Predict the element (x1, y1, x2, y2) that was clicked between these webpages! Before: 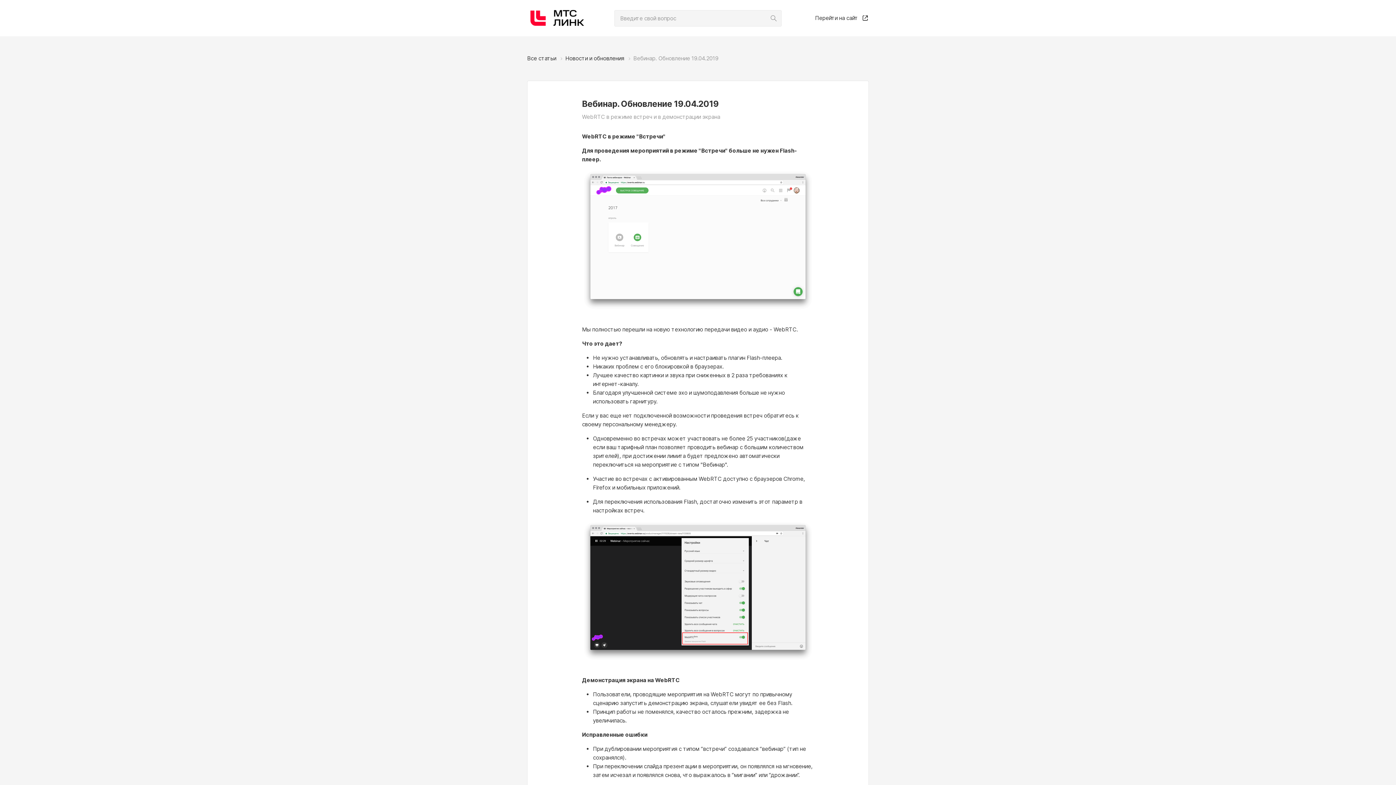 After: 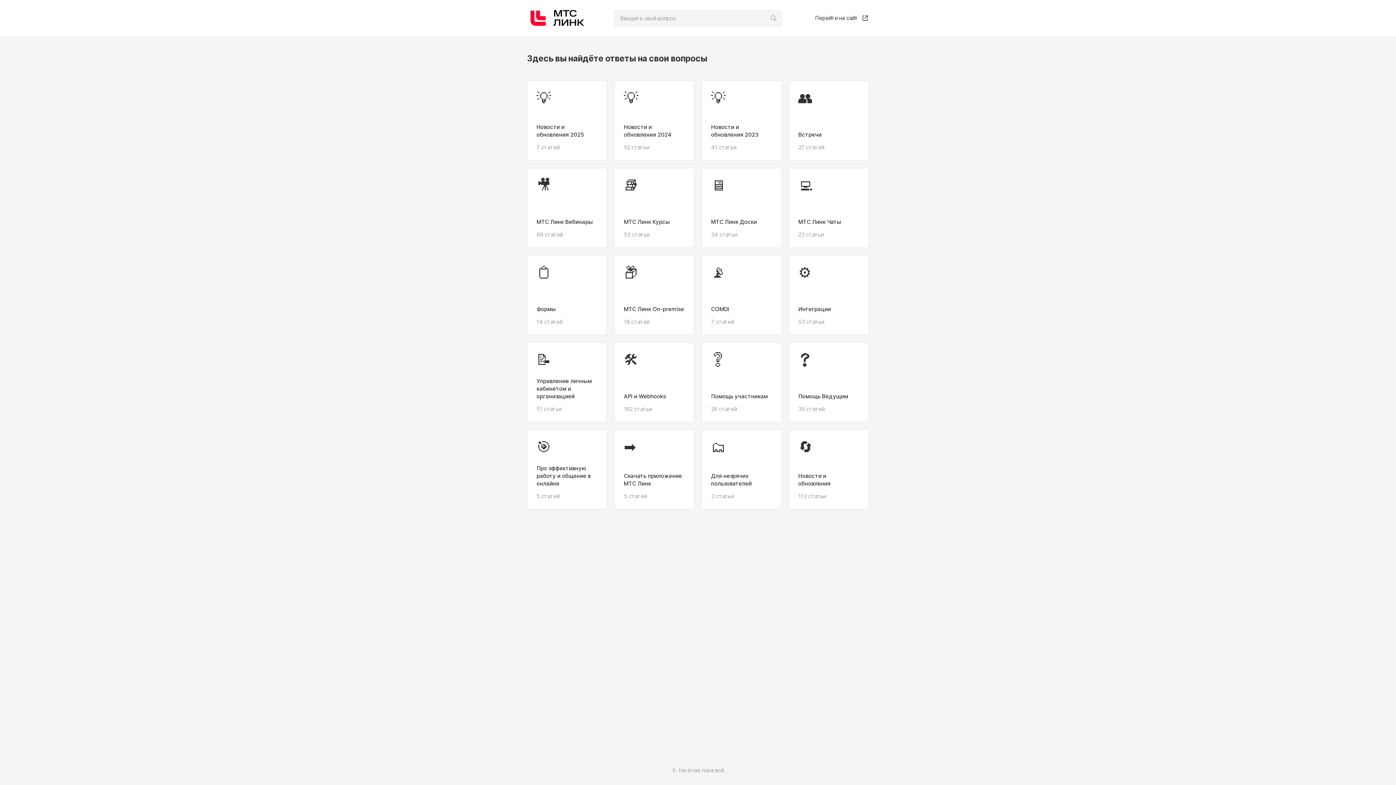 Action: label: Все статьи bbox: (527, 54, 556, 61)